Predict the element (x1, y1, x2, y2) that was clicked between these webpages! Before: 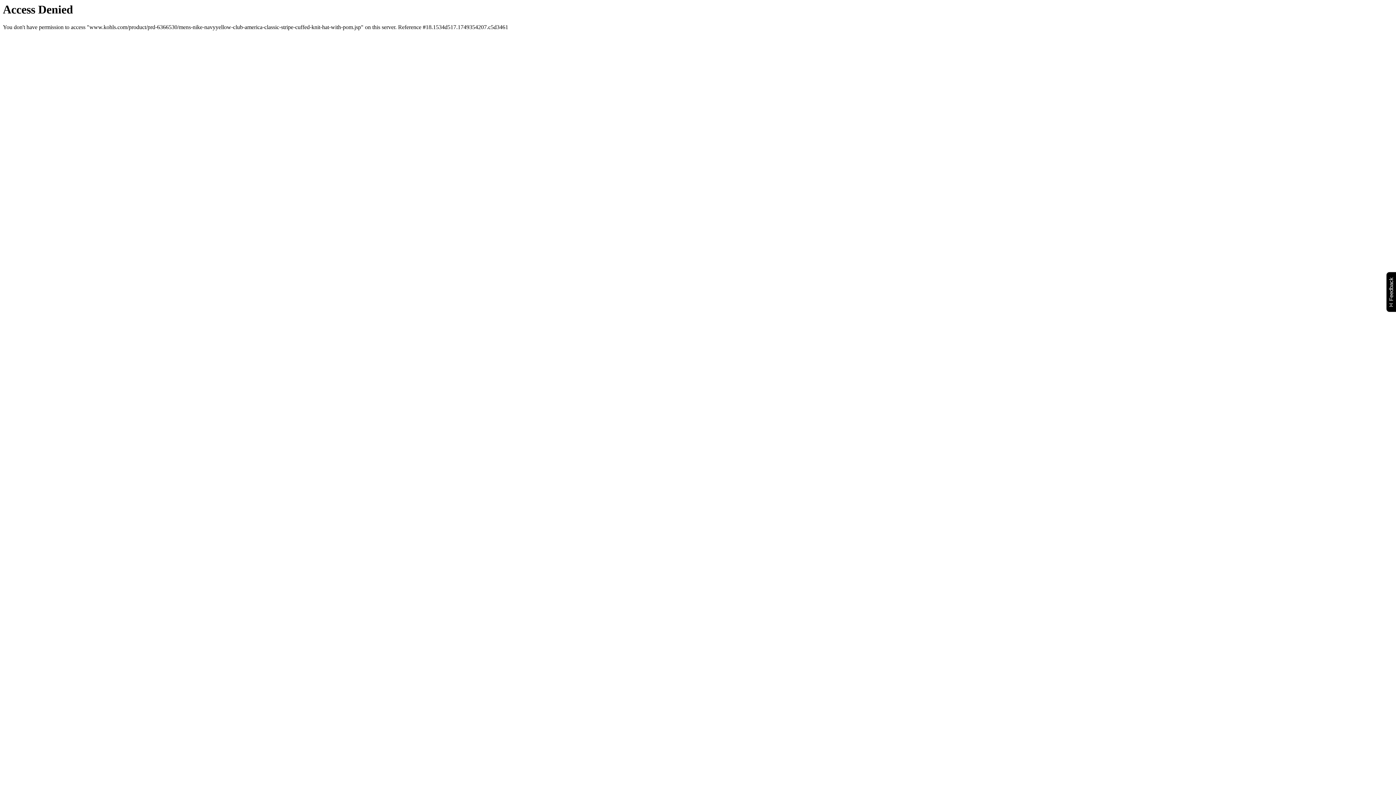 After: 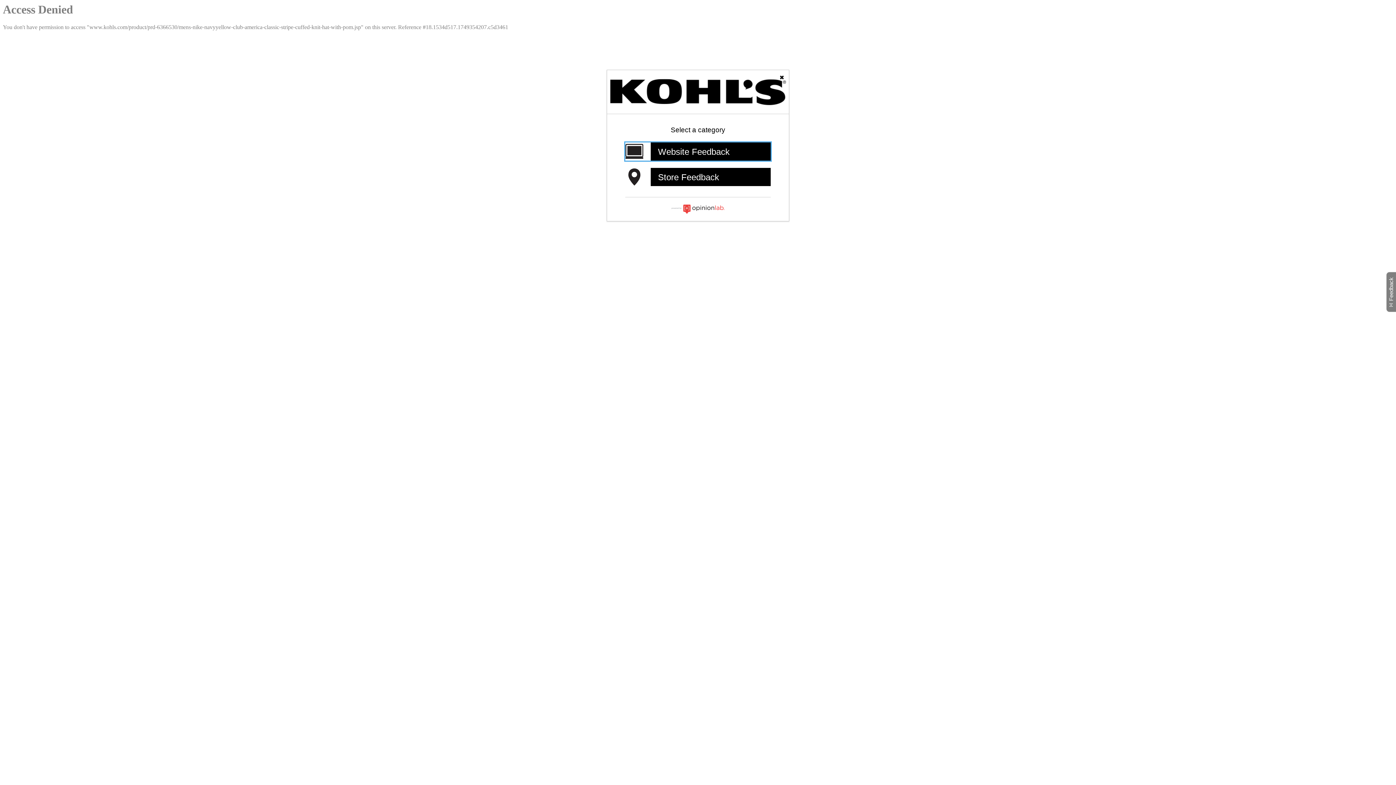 Action: bbox: (1386, 271, 1399, 312) label: Feedback
Will open a new window